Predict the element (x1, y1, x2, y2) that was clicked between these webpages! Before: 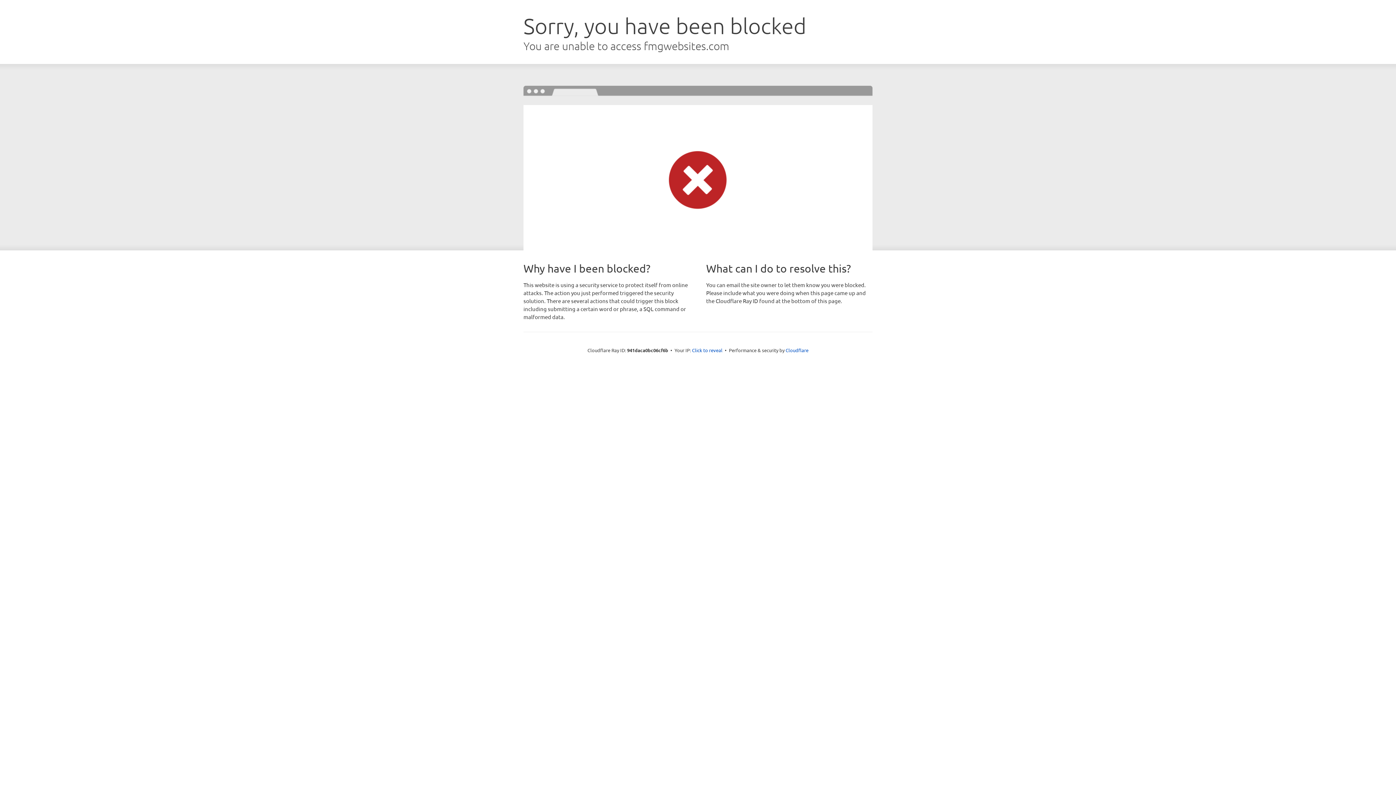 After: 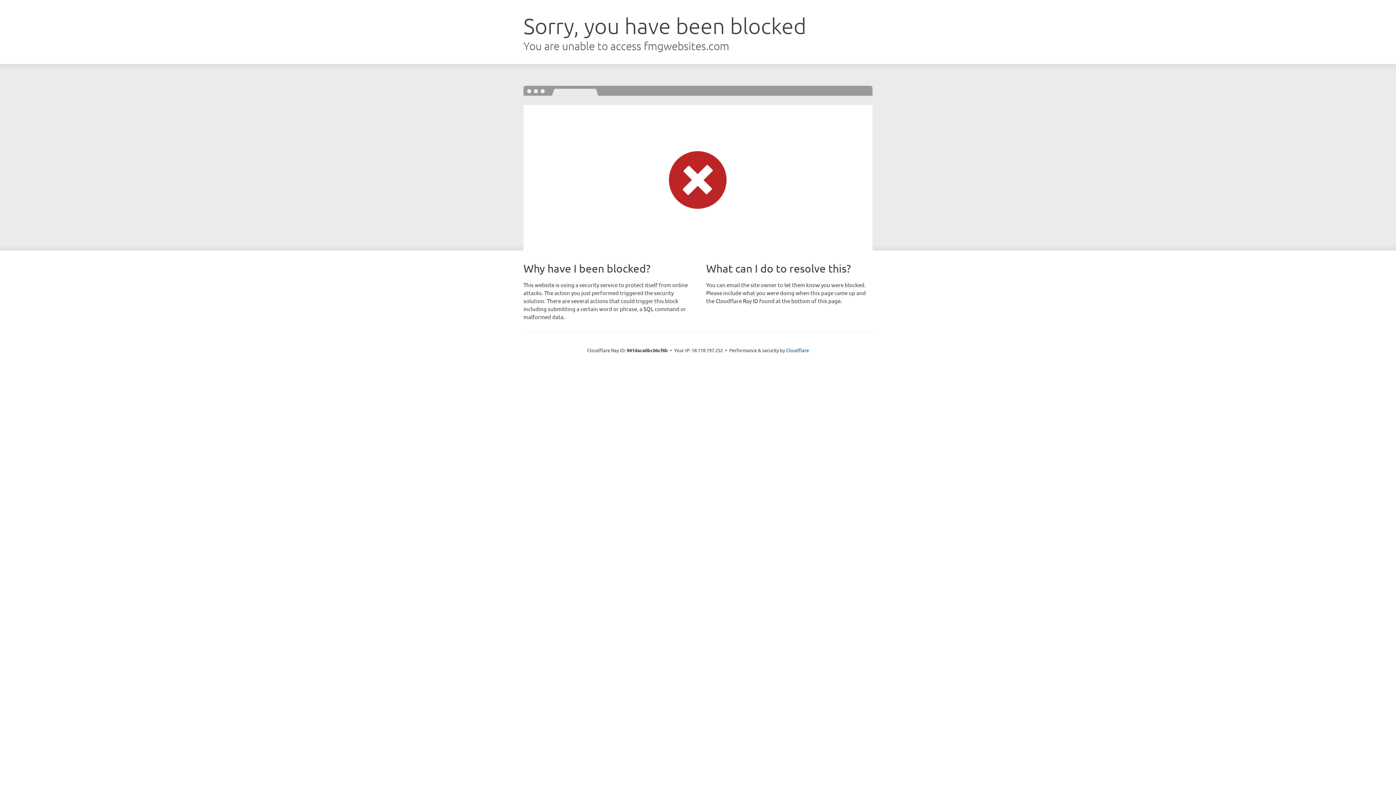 Action: bbox: (692, 346, 722, 353) label: Click to reveal